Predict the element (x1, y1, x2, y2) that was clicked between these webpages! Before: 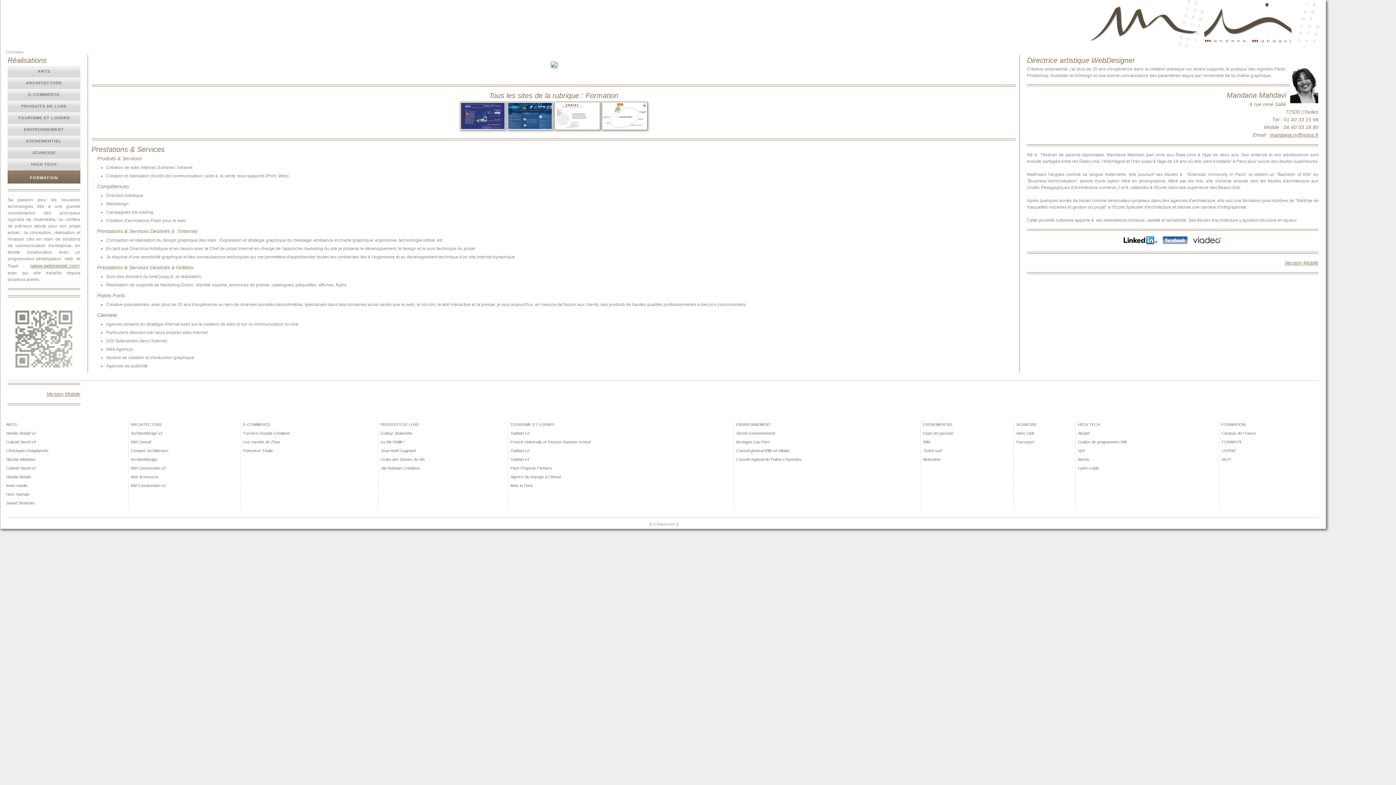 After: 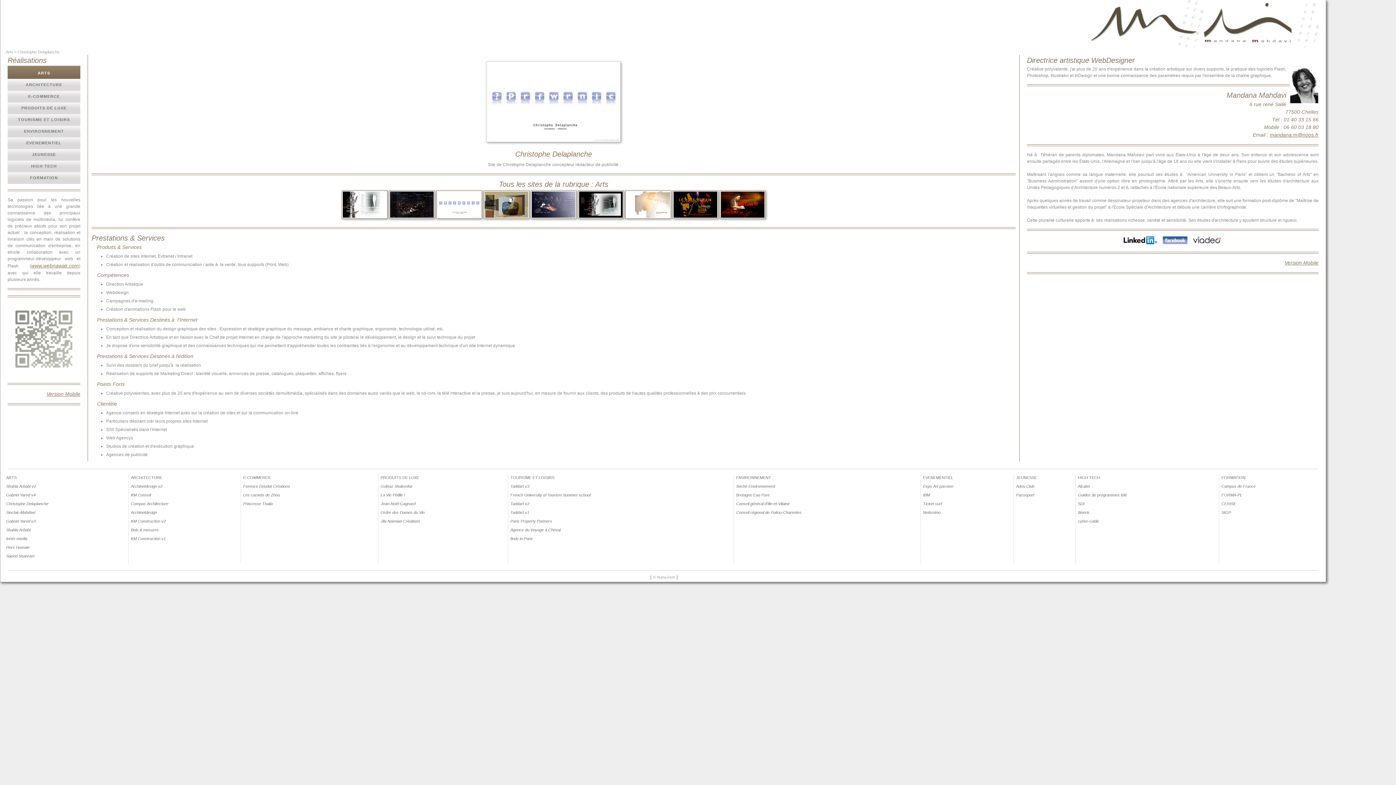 Action: bbox: (6, 448, 48, 453) label: Christophe Delaplanche